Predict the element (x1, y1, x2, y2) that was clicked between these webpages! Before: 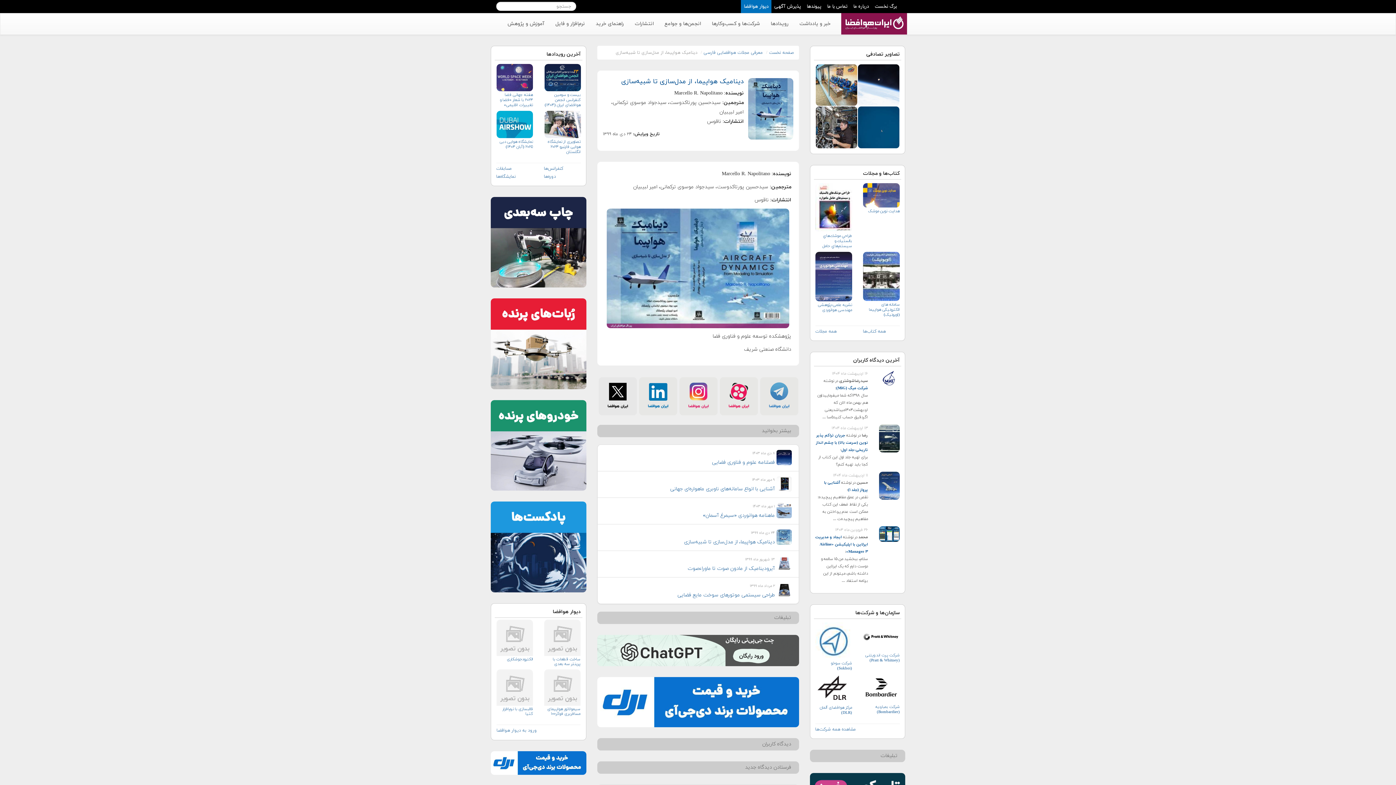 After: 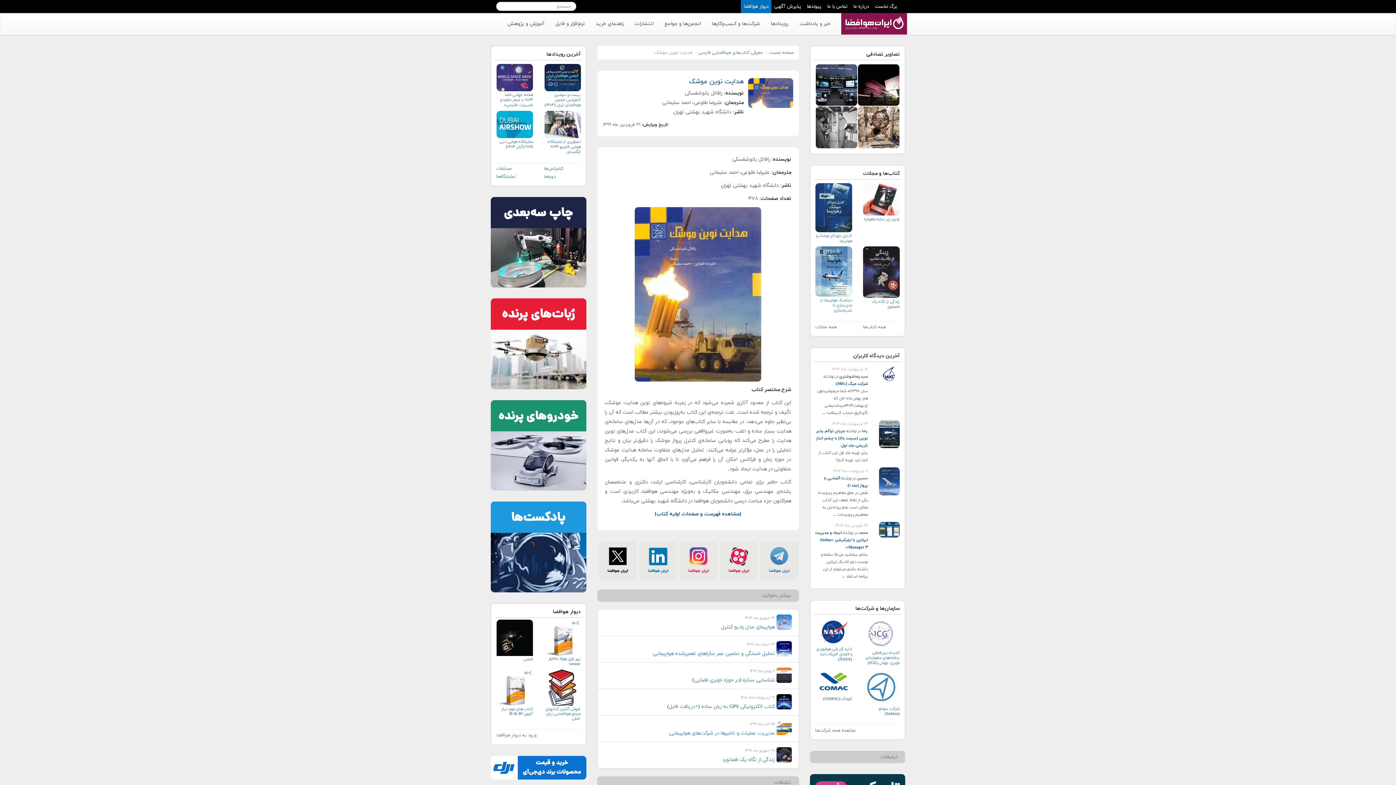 Action: label: هدایت نوین موشک bbox: (863, 208, 900, 213)